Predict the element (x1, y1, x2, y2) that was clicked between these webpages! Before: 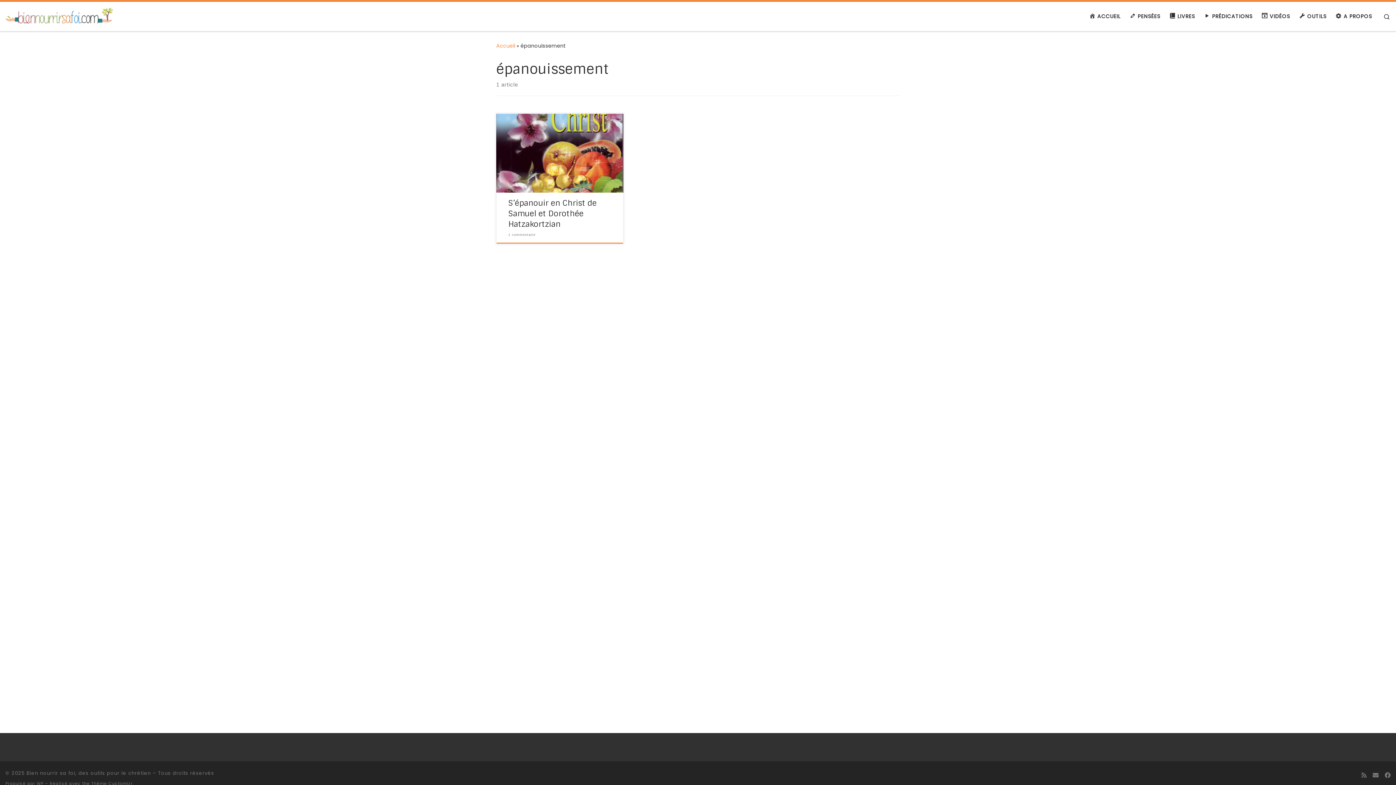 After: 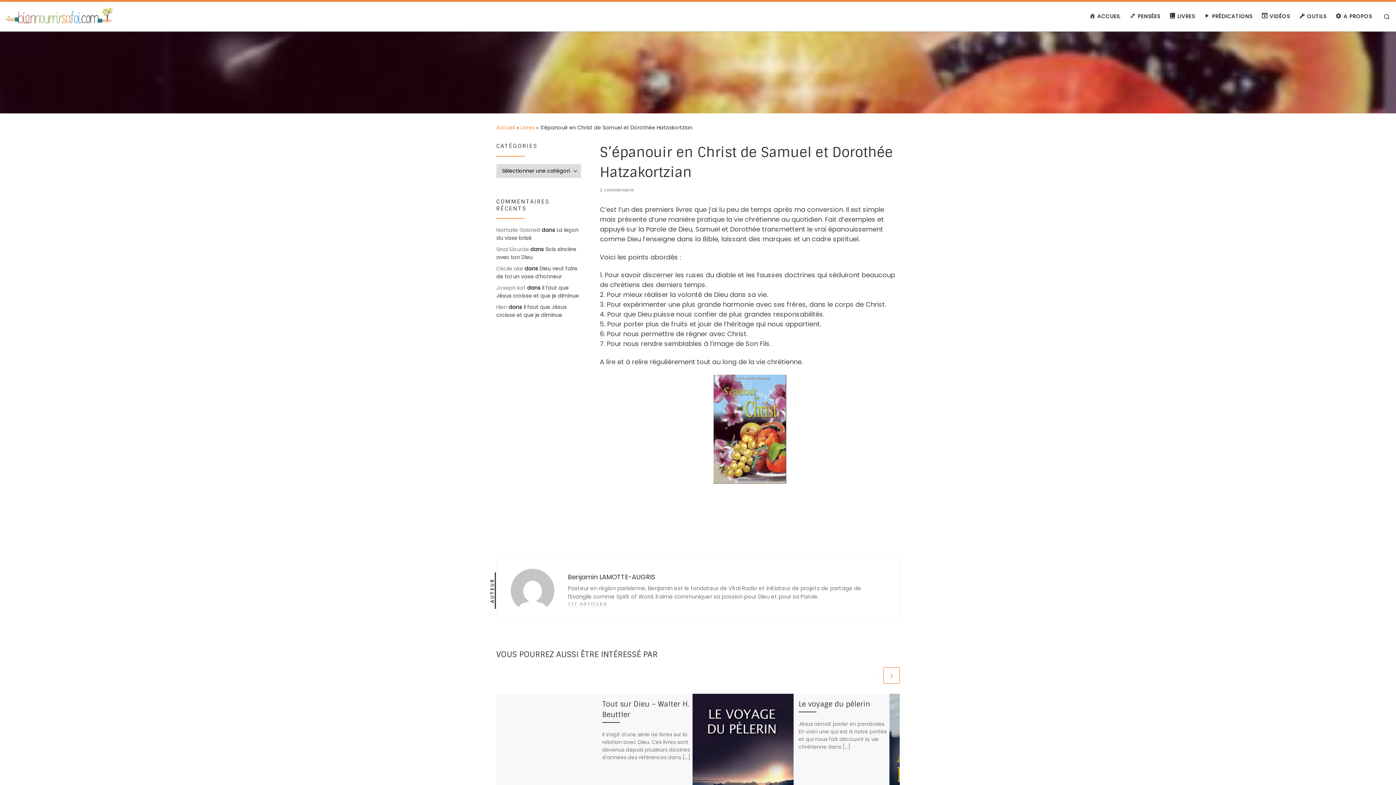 Action: bbox: (496, 113, 623, 192)